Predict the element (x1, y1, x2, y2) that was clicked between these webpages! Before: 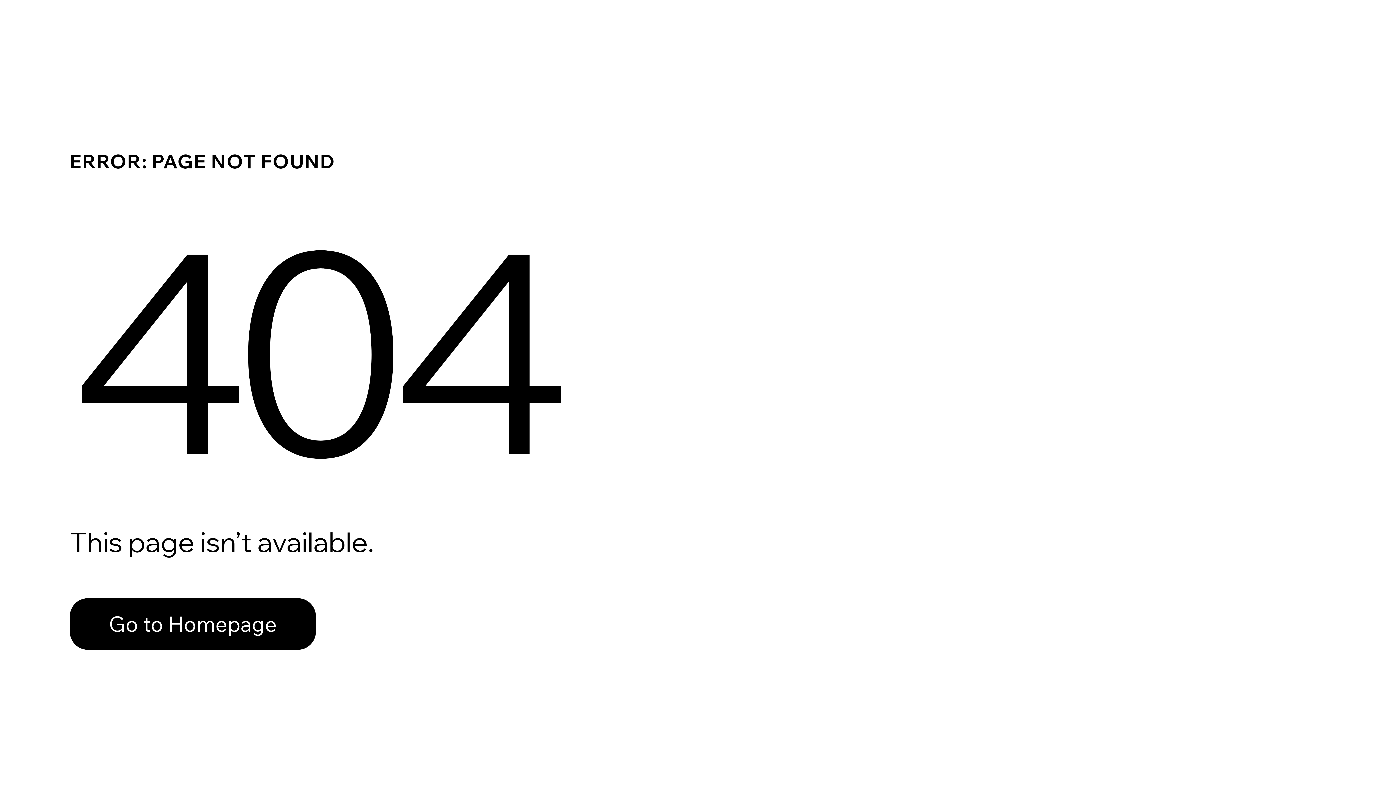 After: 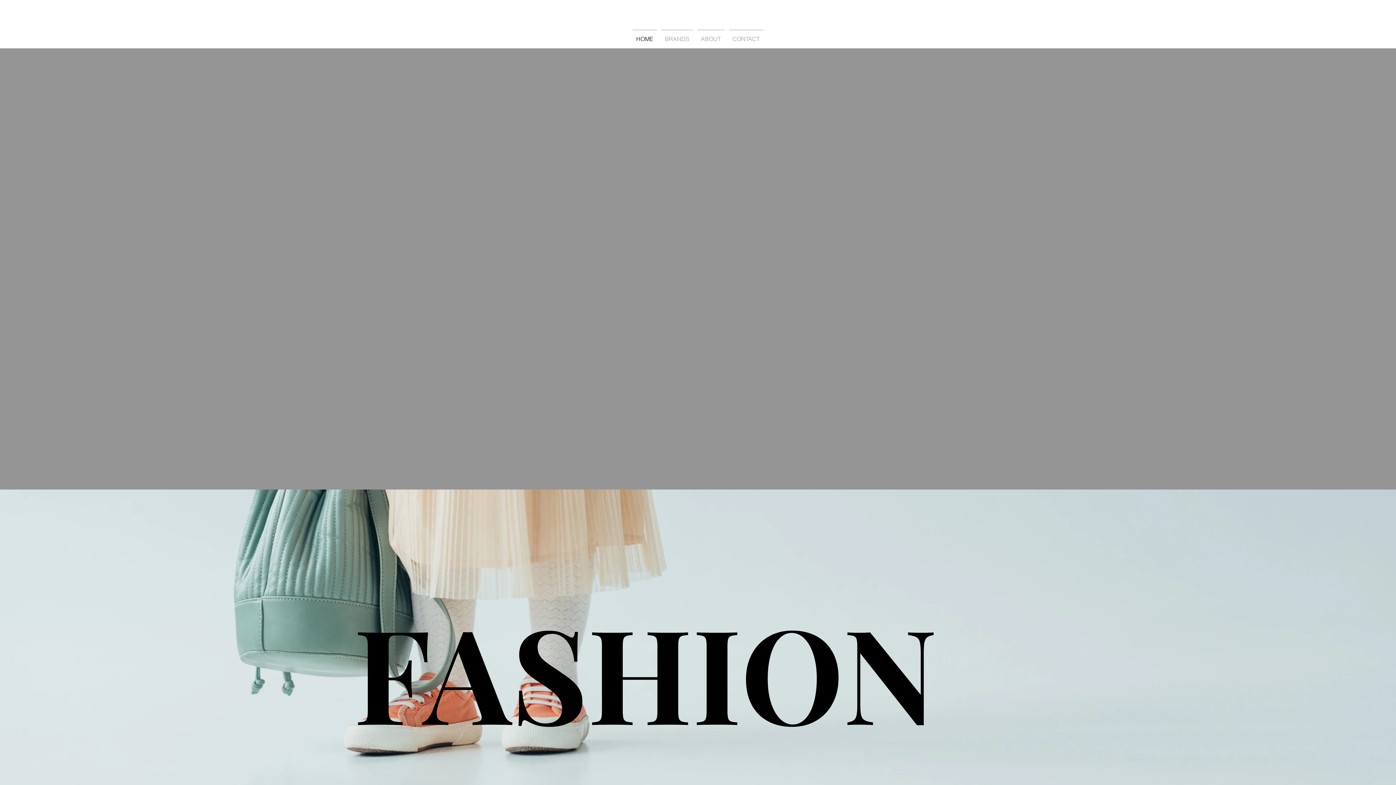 Action: label: Go to Homepage bbox: (69, 598, 316, 650)